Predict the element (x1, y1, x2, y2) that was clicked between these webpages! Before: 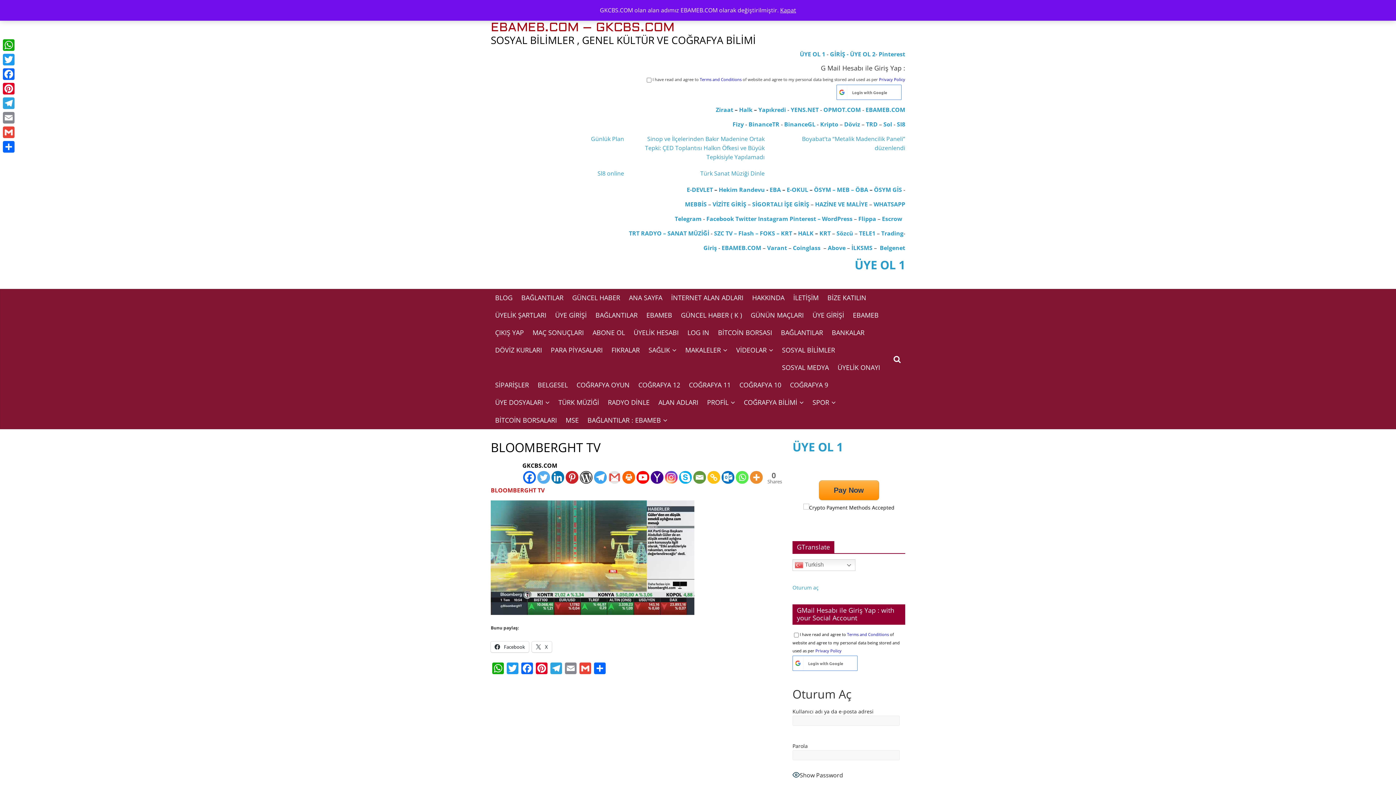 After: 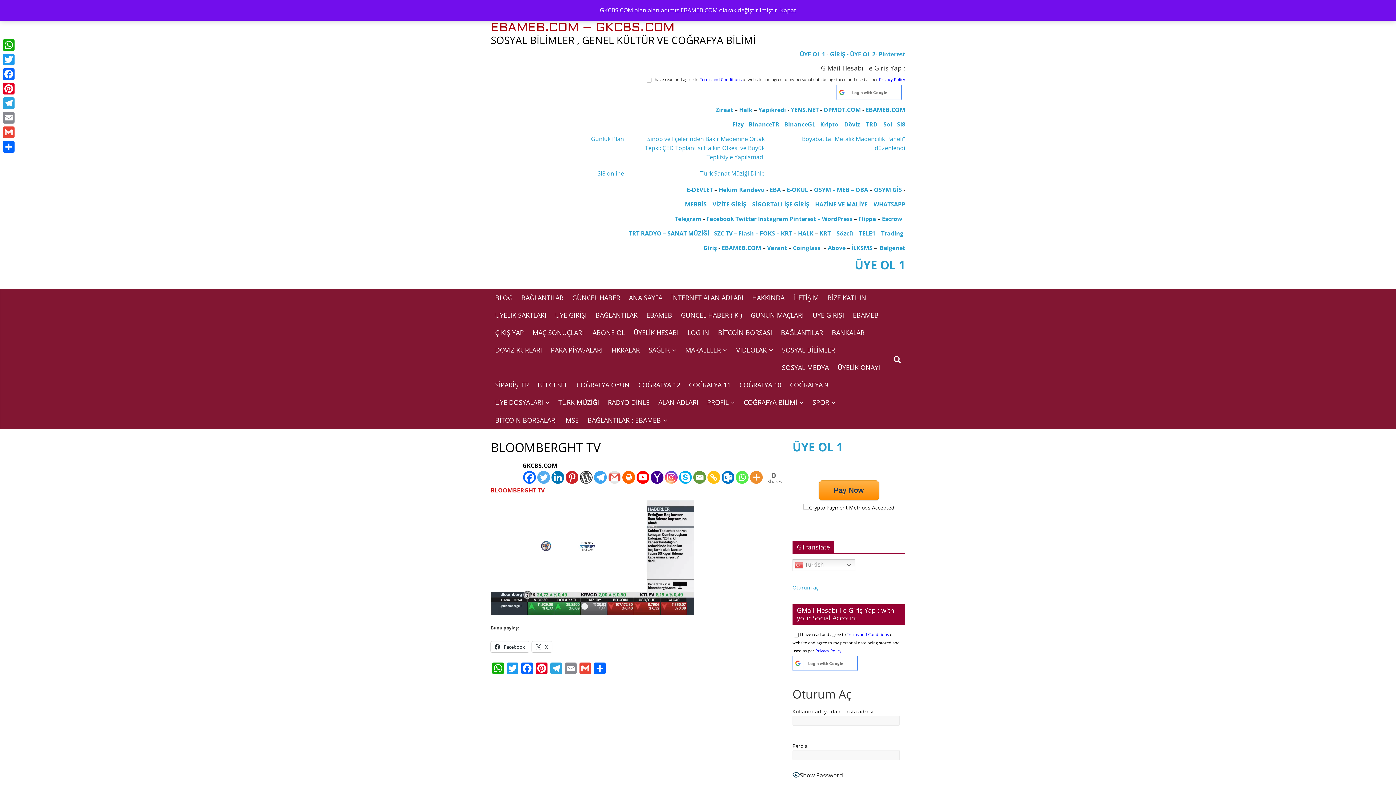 Action: label: EBAMEB.COM bbox: (721, 244, 761, 252)